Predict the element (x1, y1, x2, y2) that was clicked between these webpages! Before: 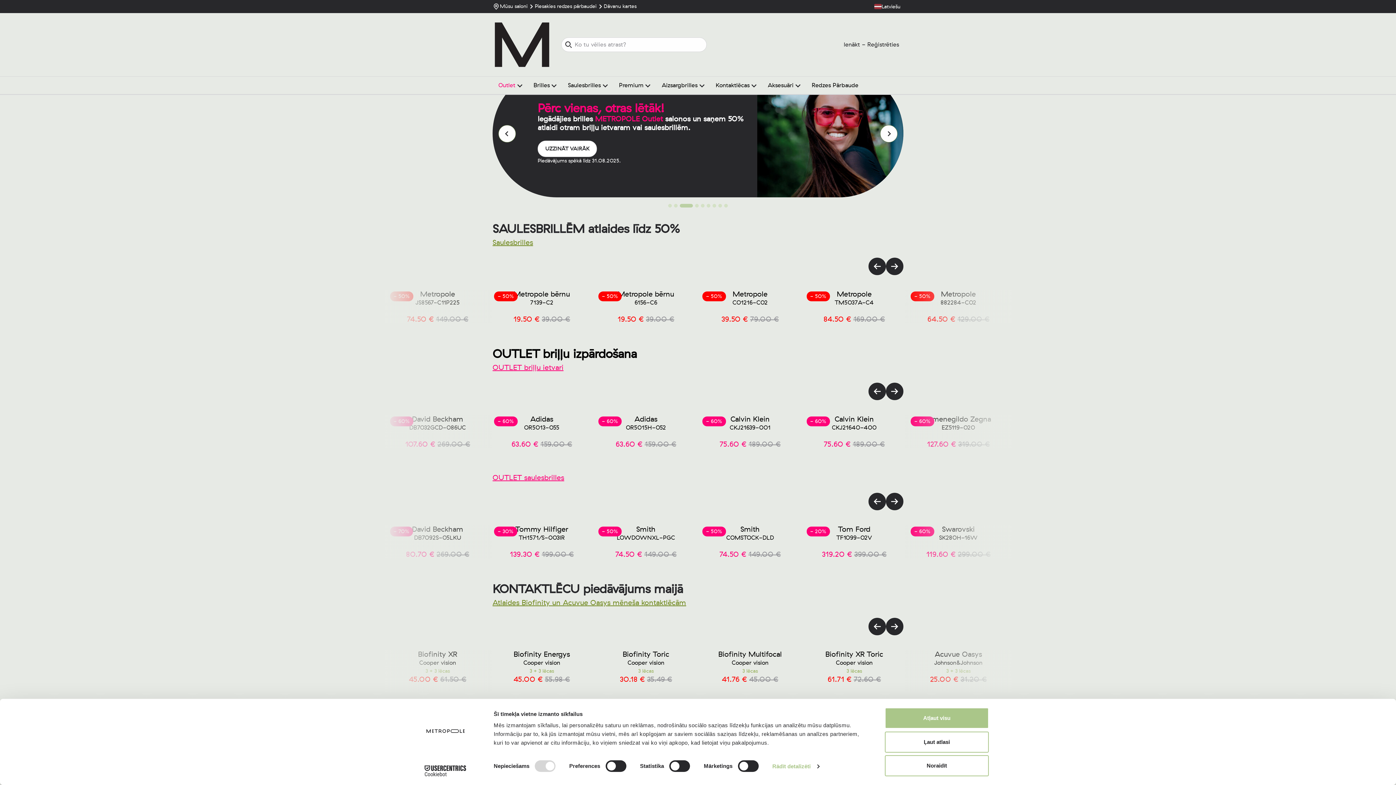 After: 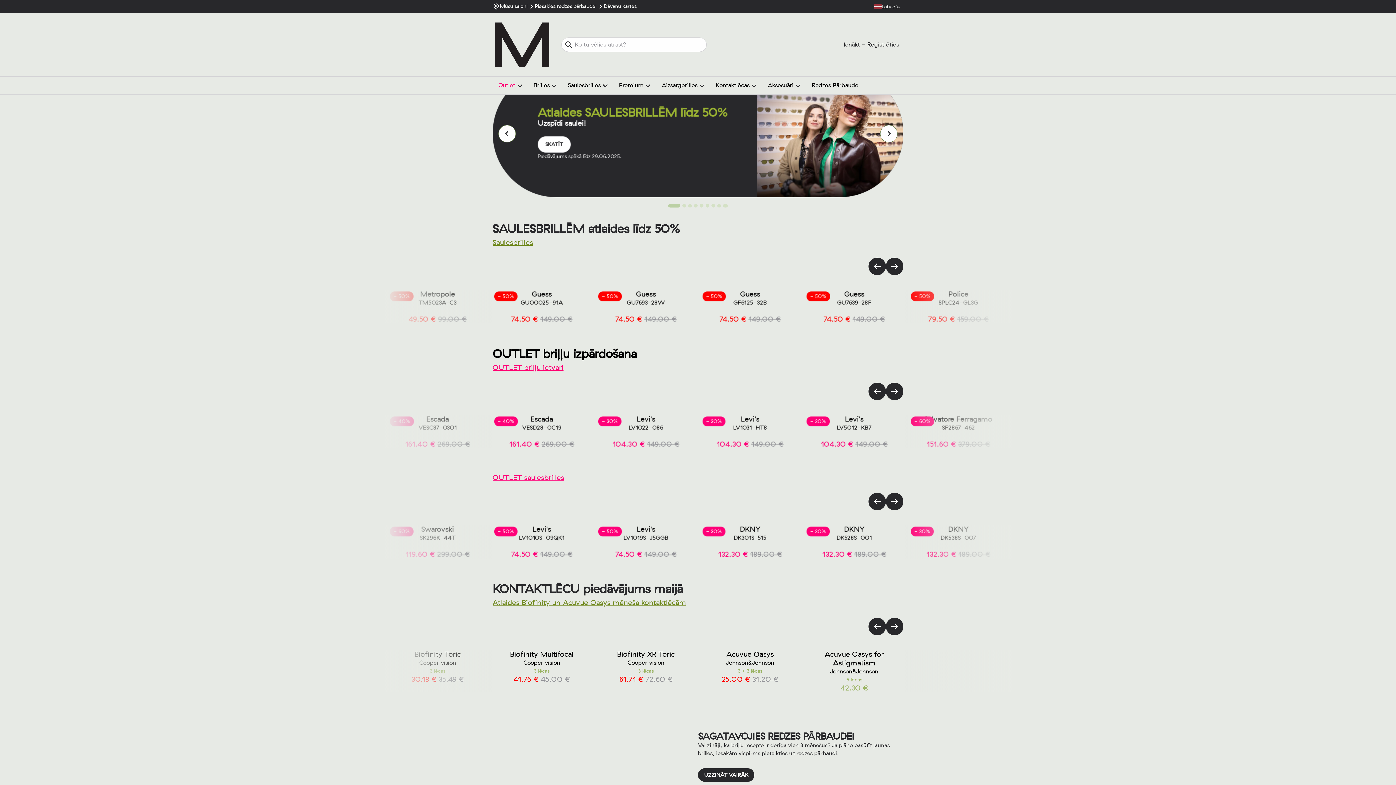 Action: label: Noraidīt bbox: (885, 755, 989, 776)